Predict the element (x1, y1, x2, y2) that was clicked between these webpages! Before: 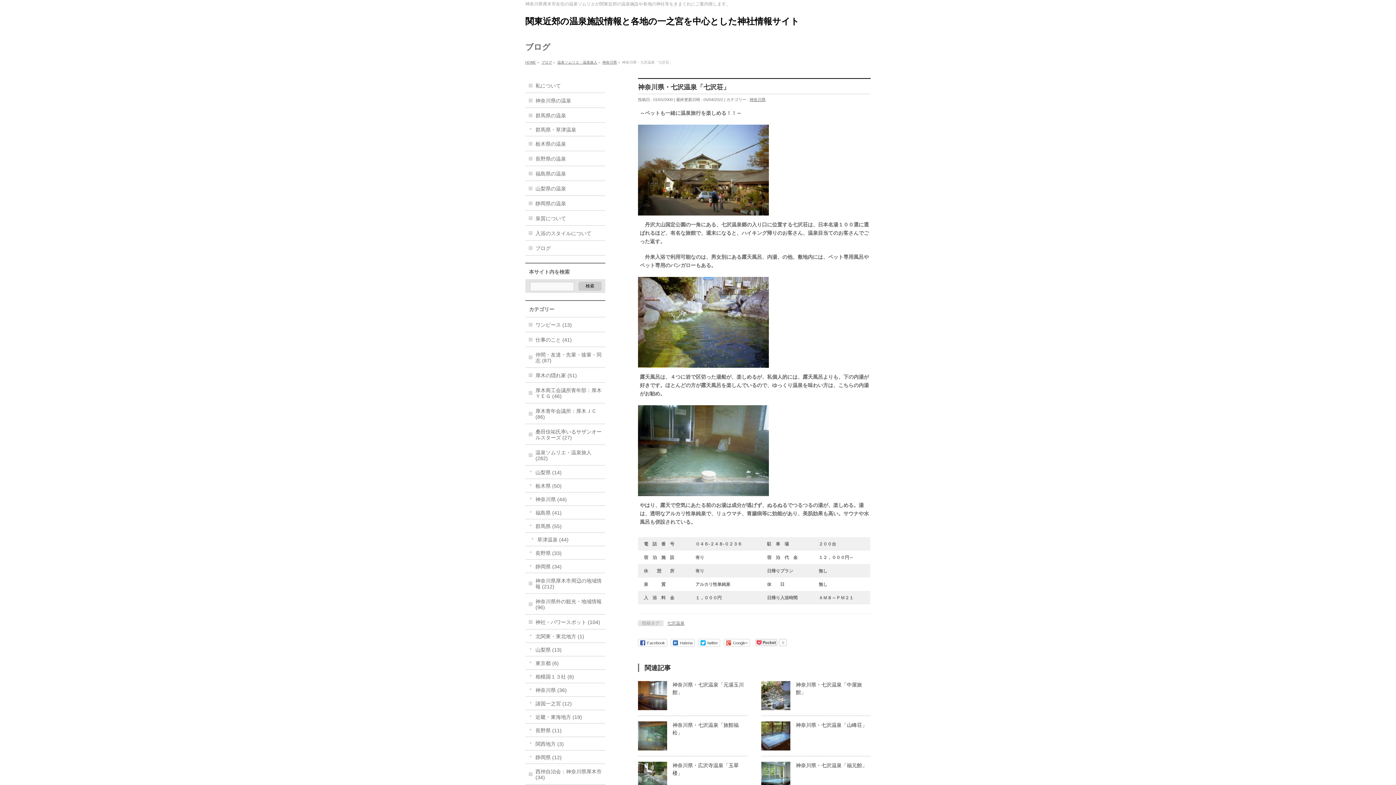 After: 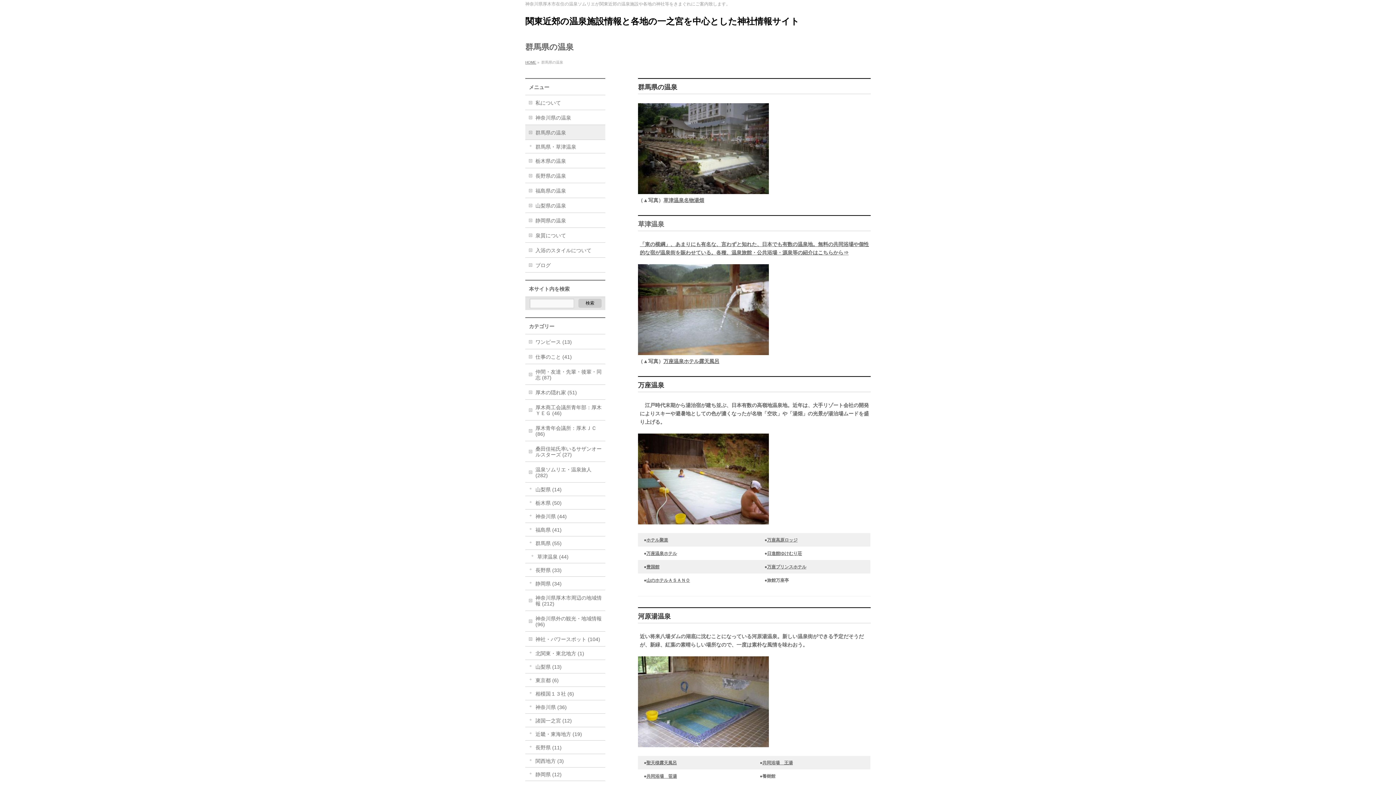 Action: label: 群馬県の温泉 bbox: (525, 108, 605, 122)